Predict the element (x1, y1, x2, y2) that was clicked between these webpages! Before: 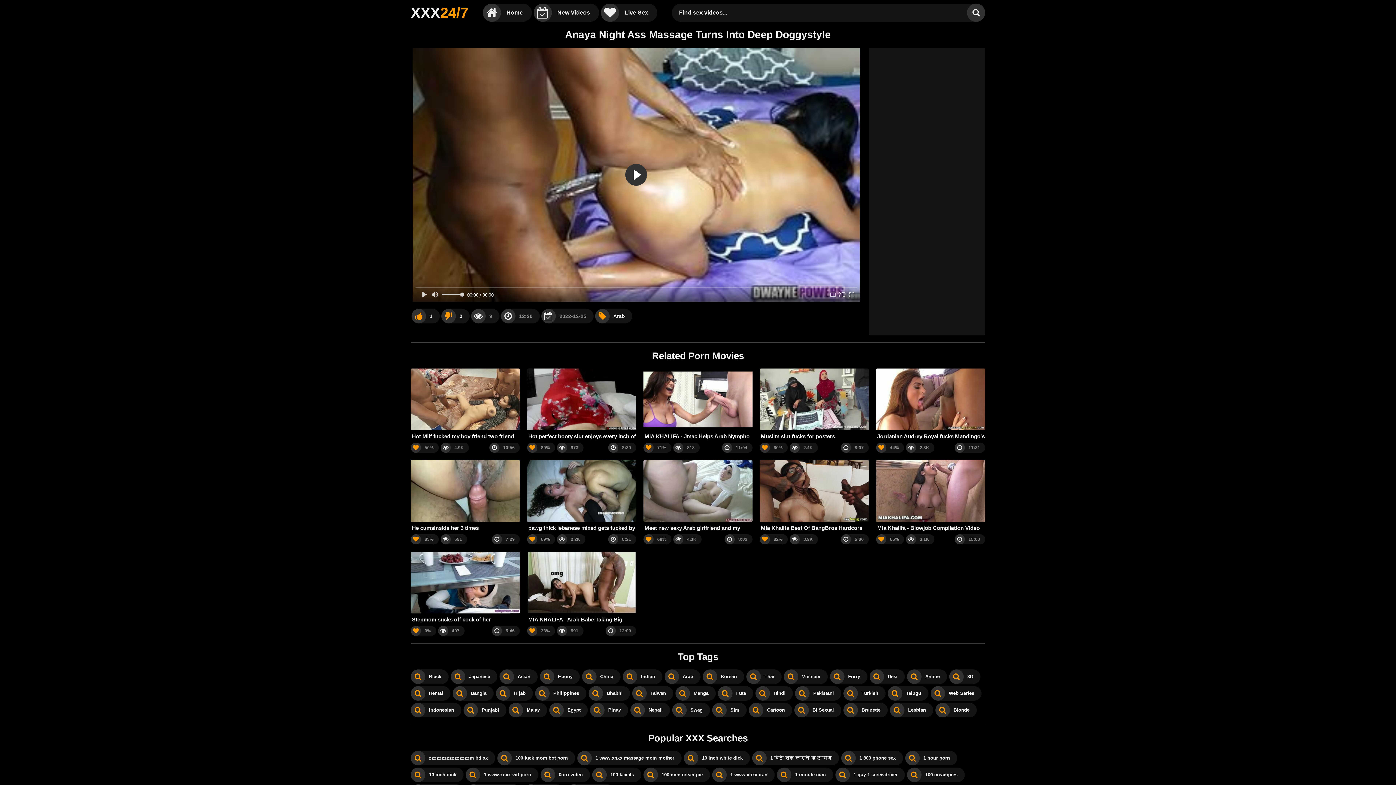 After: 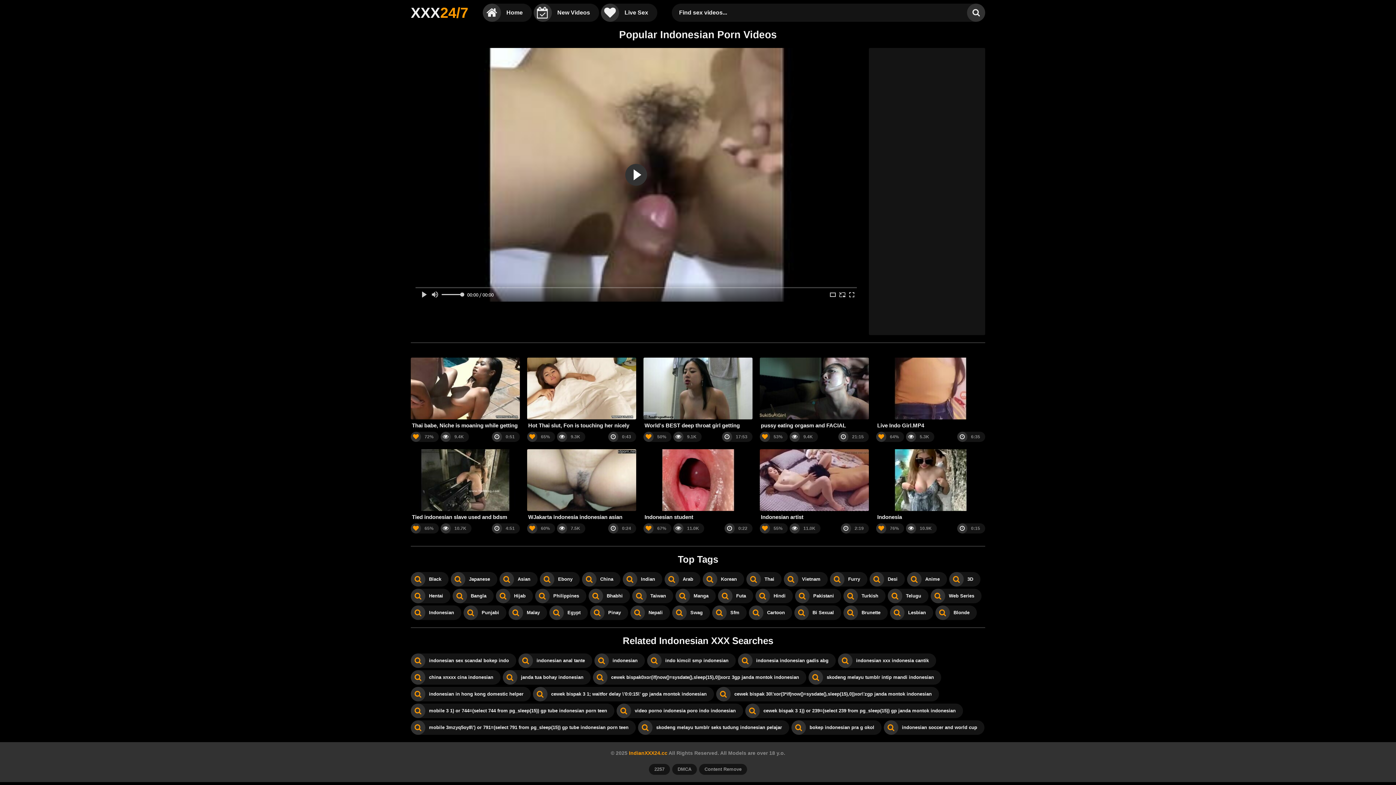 Action: label: Indonesian bbox: (410, 703, 461, 717)